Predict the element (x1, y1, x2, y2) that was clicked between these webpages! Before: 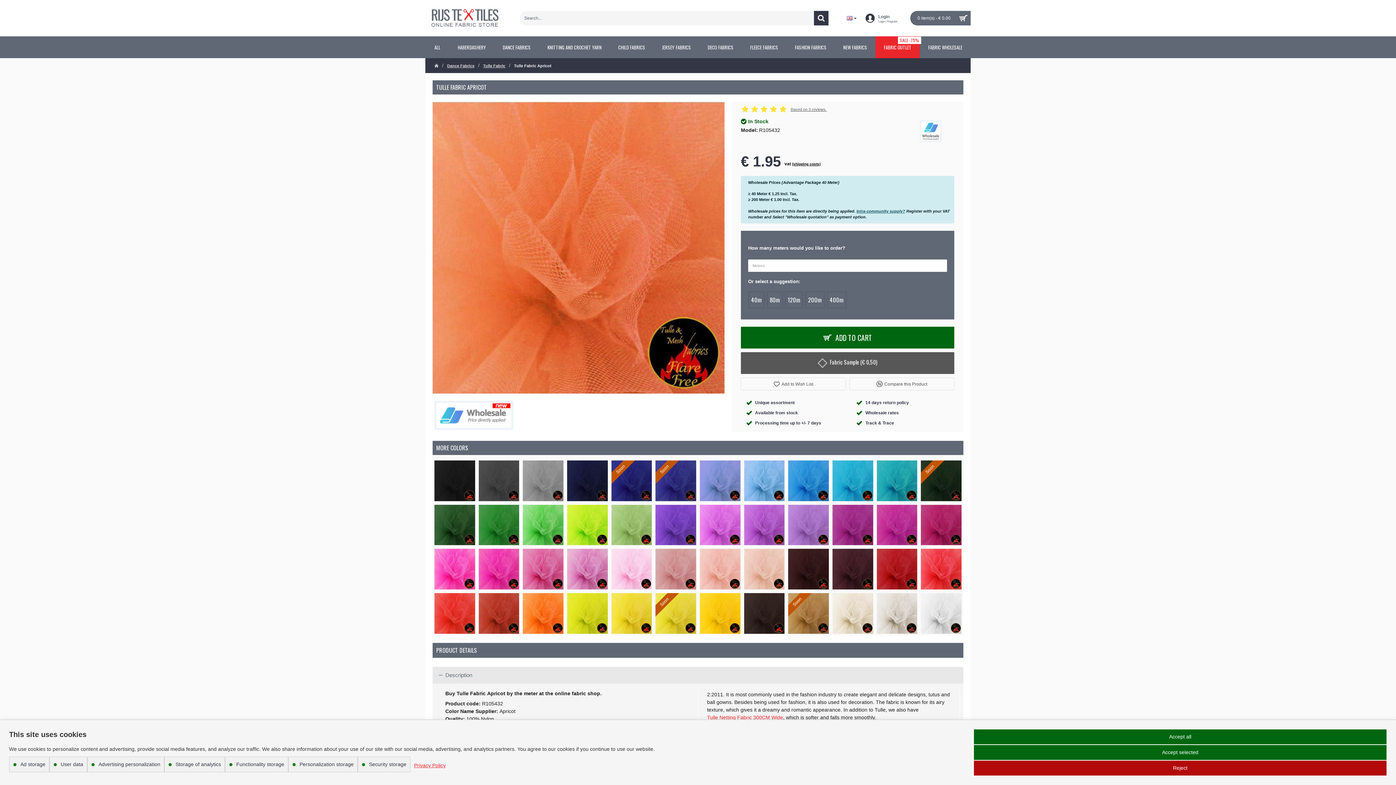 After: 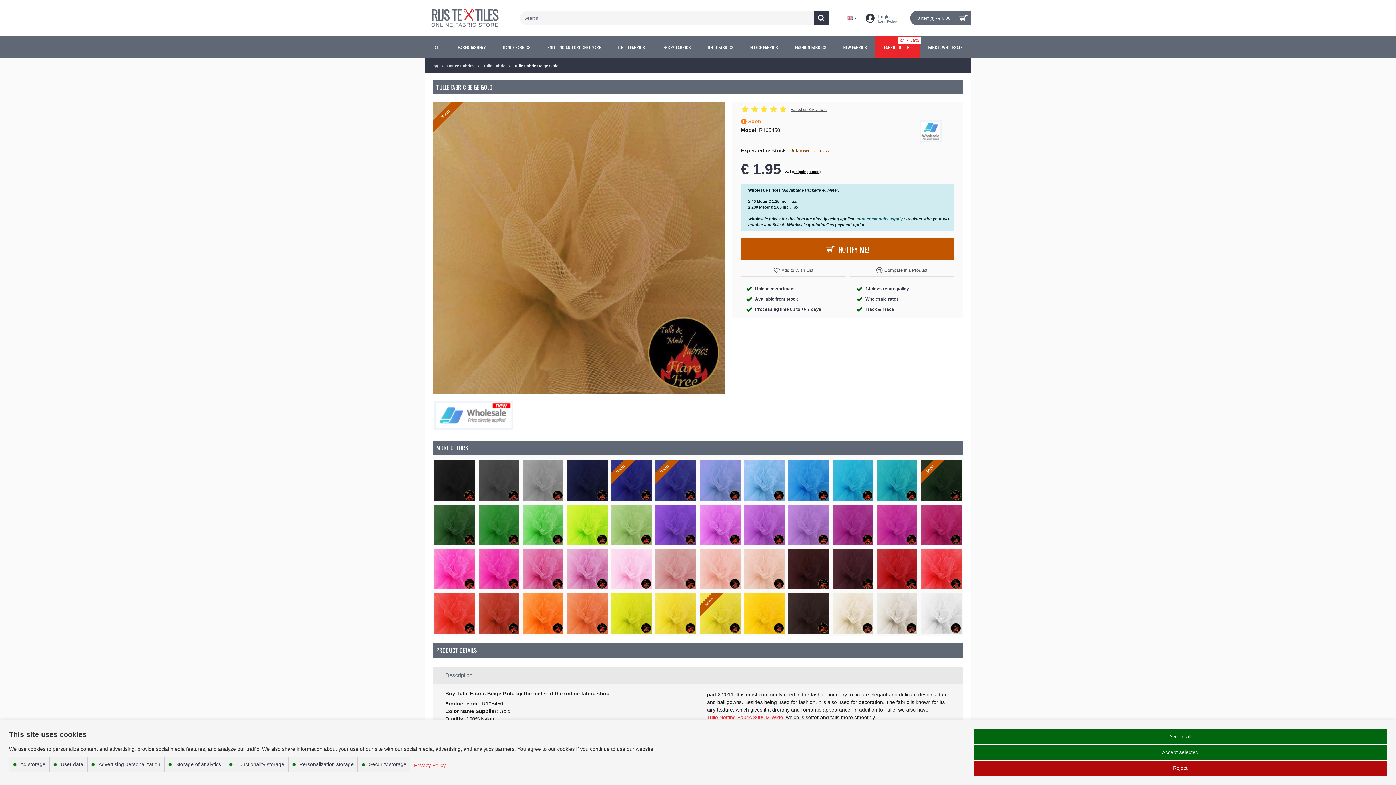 Action: bbox: (788, 593, 829, 634)